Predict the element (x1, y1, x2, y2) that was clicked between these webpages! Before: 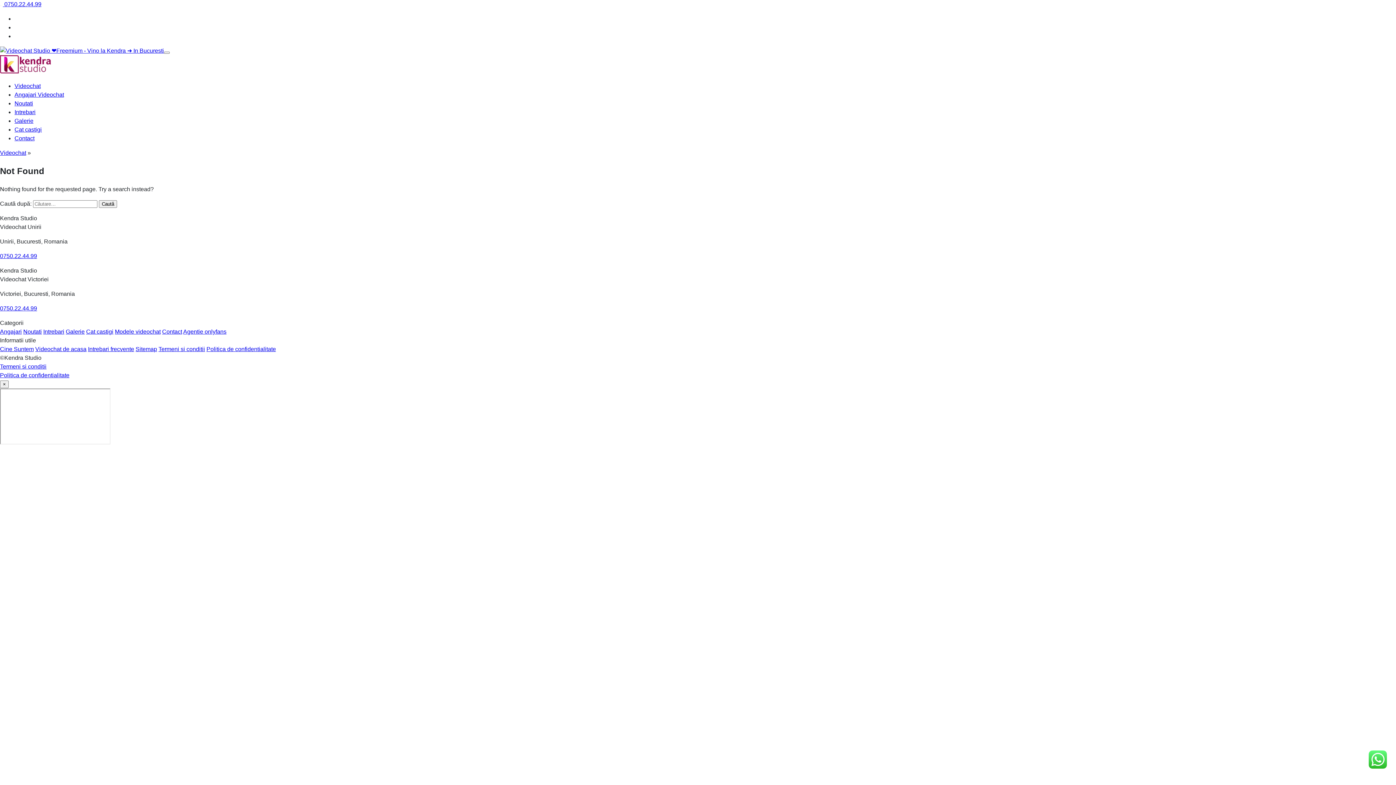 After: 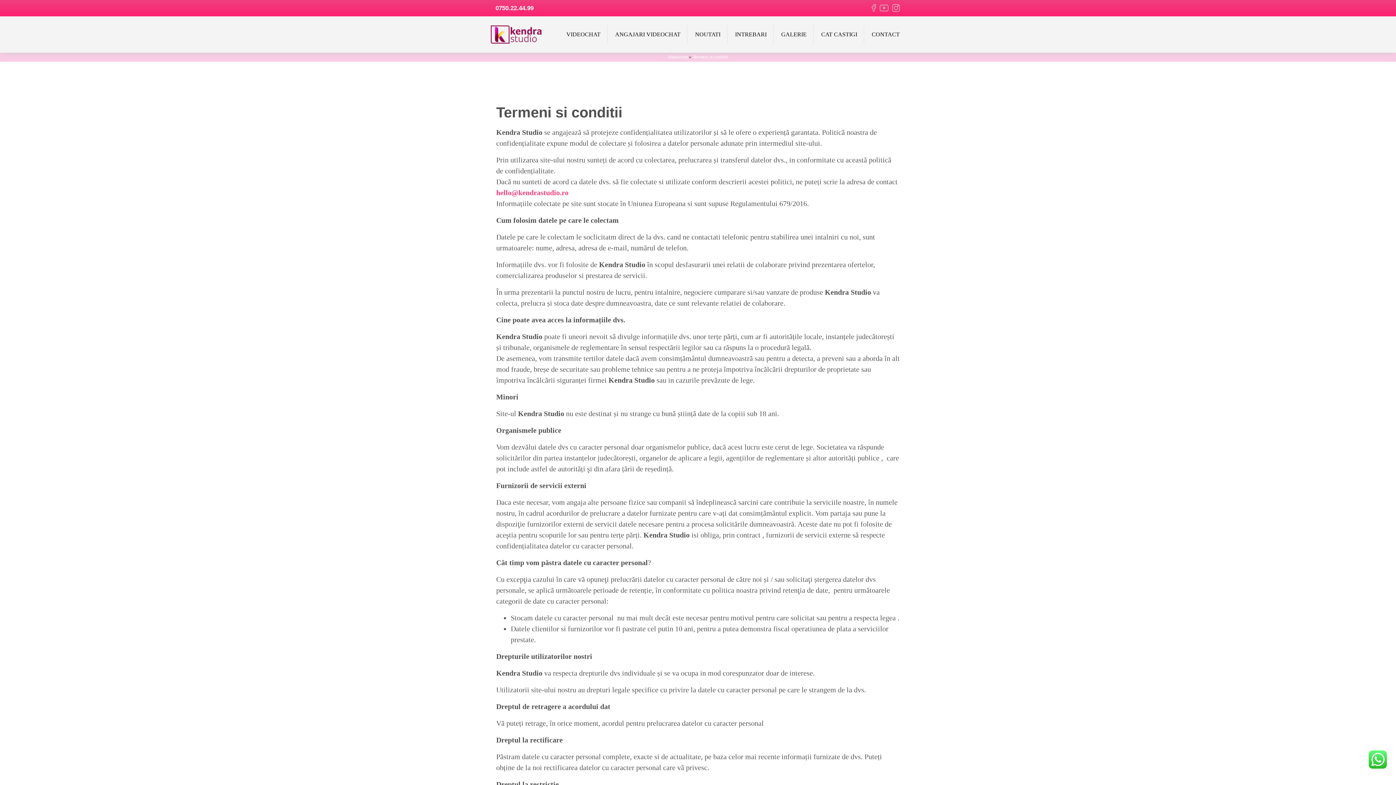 Action: label: Termeni si conditii bbox: (0, 363, 46, 369)